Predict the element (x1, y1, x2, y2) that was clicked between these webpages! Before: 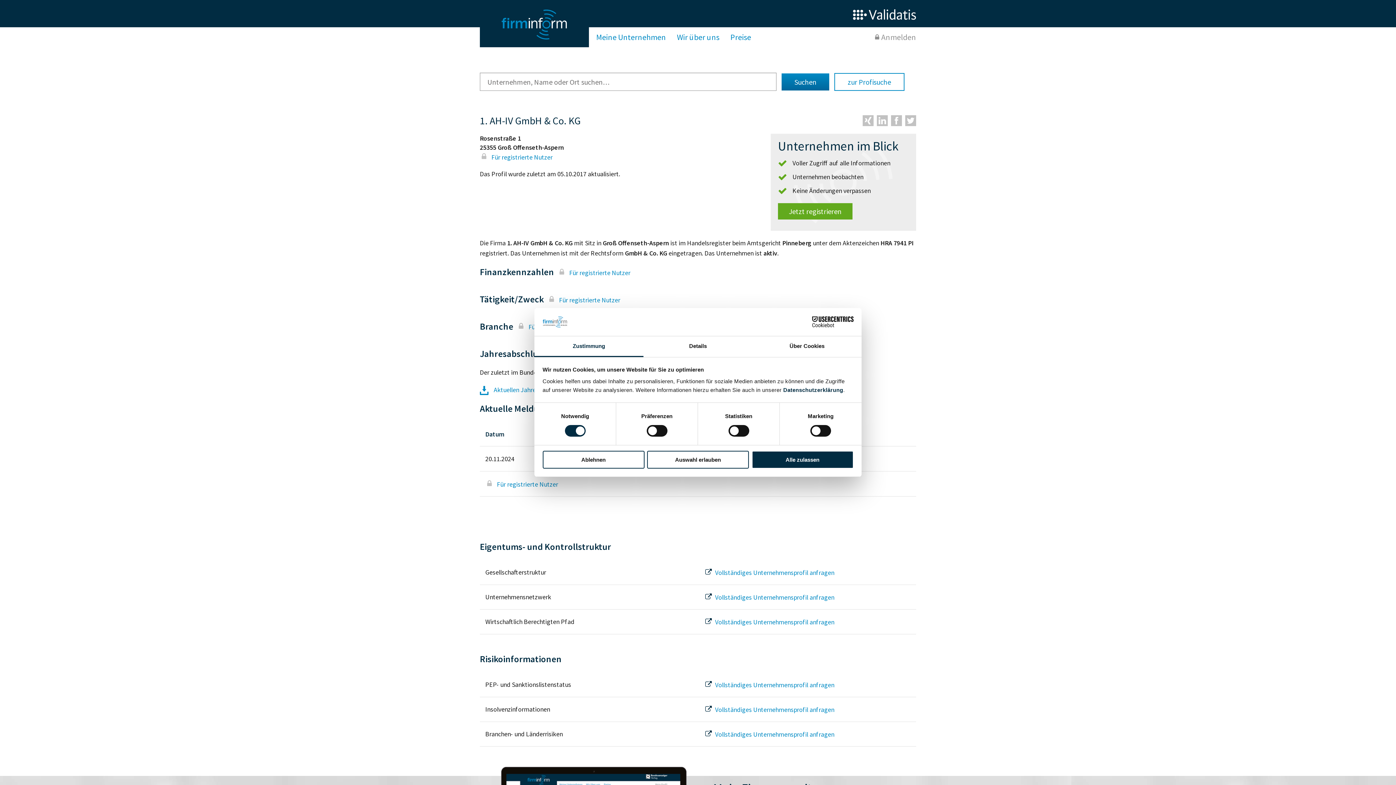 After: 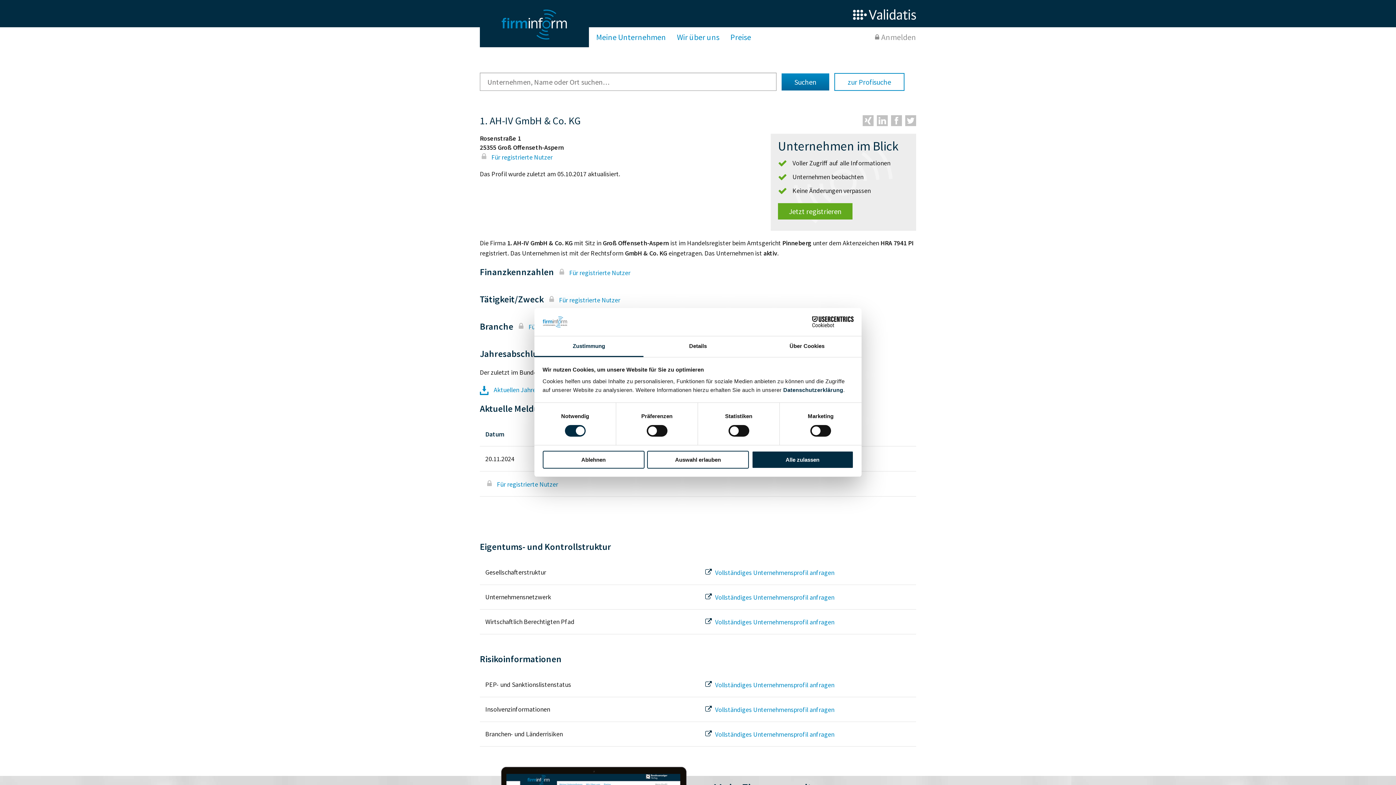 Action: label: Cookiebot - opens in a new window bbox: (790, 316, 853, 327)